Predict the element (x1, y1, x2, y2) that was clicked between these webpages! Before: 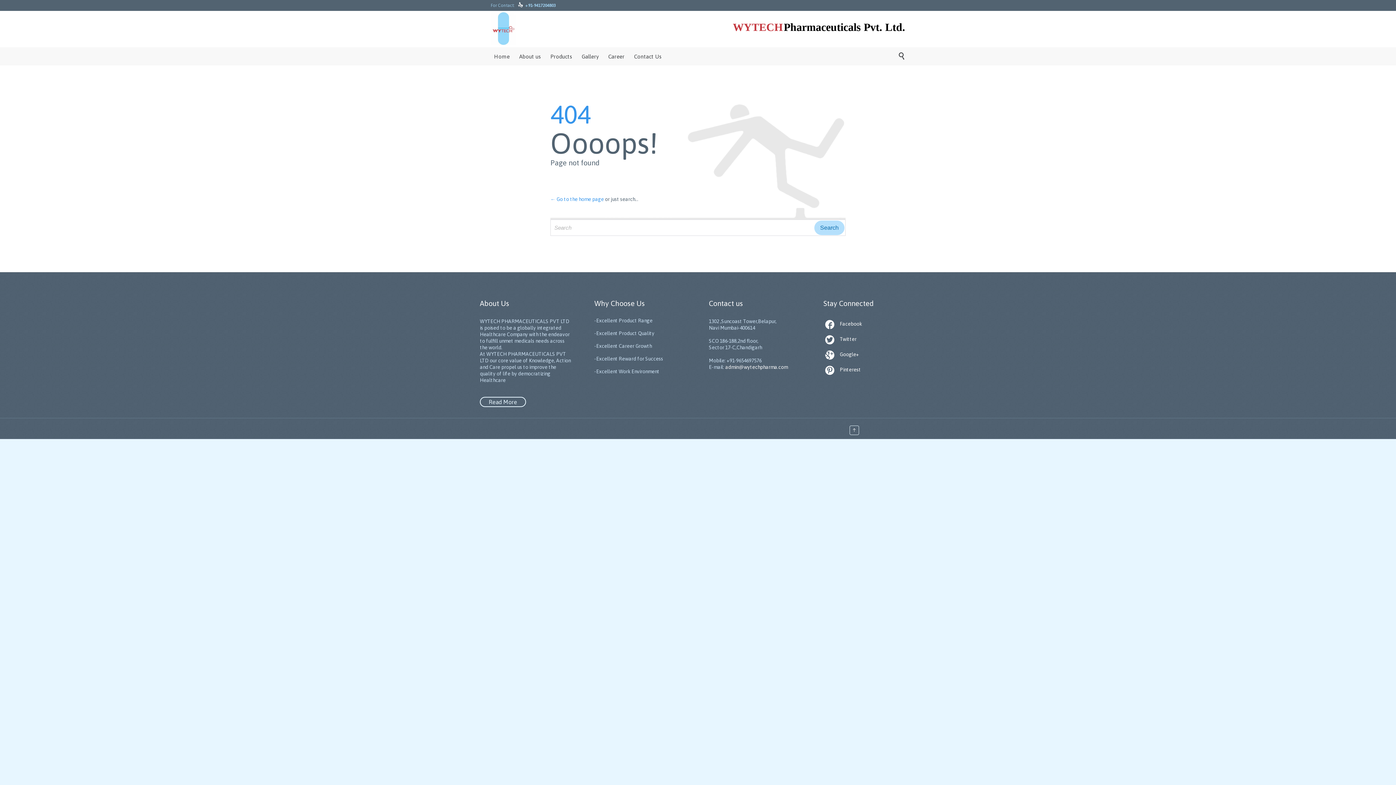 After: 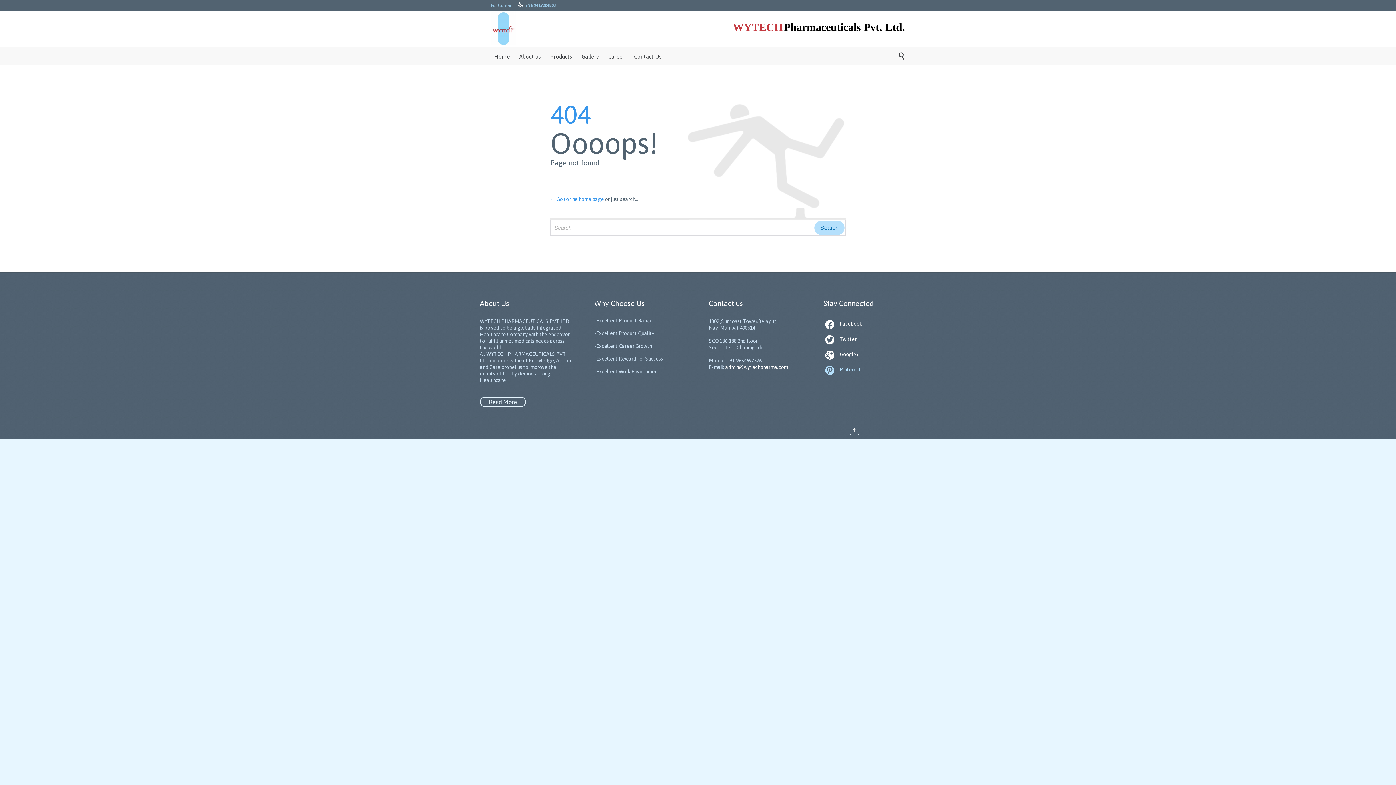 Action: label: 
Pinterest bbox: (825, 364, 914, 375)